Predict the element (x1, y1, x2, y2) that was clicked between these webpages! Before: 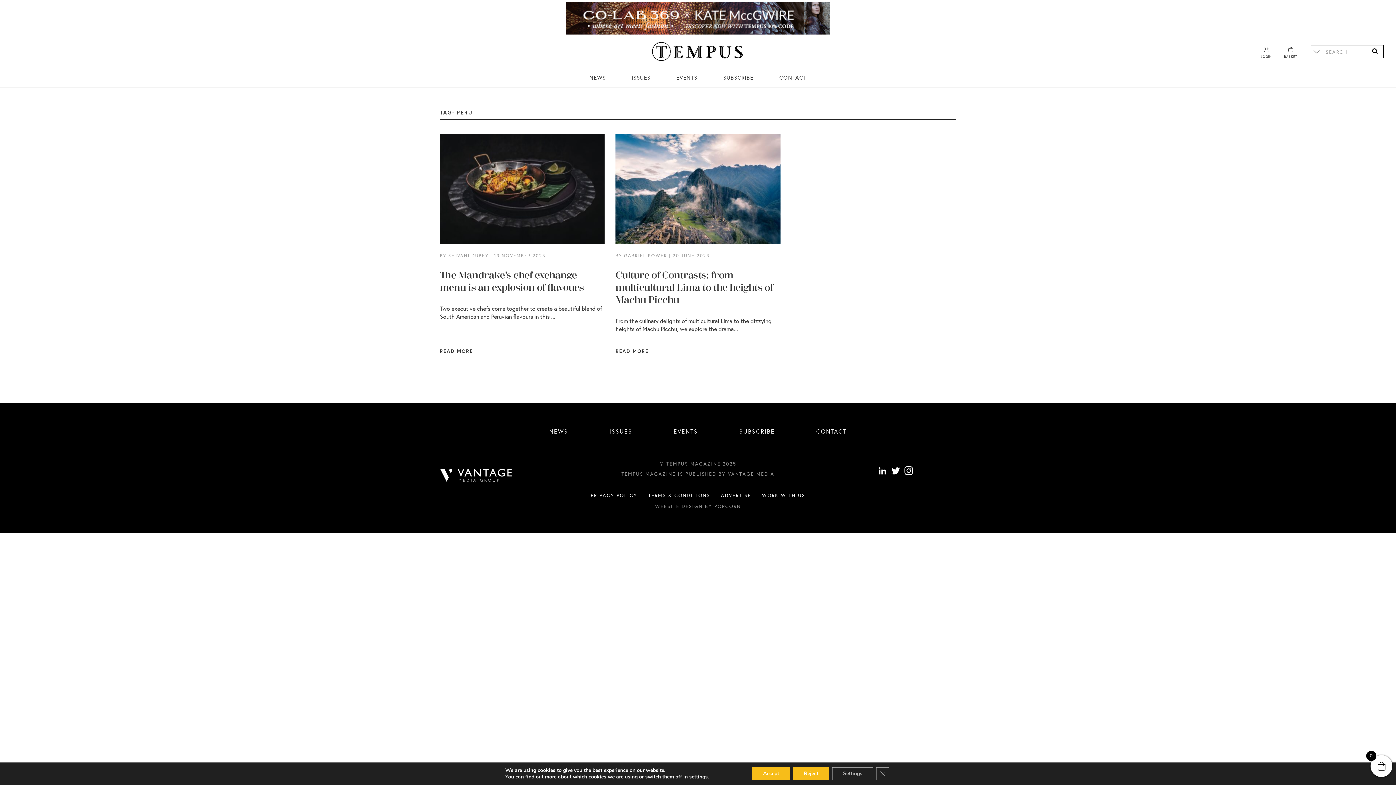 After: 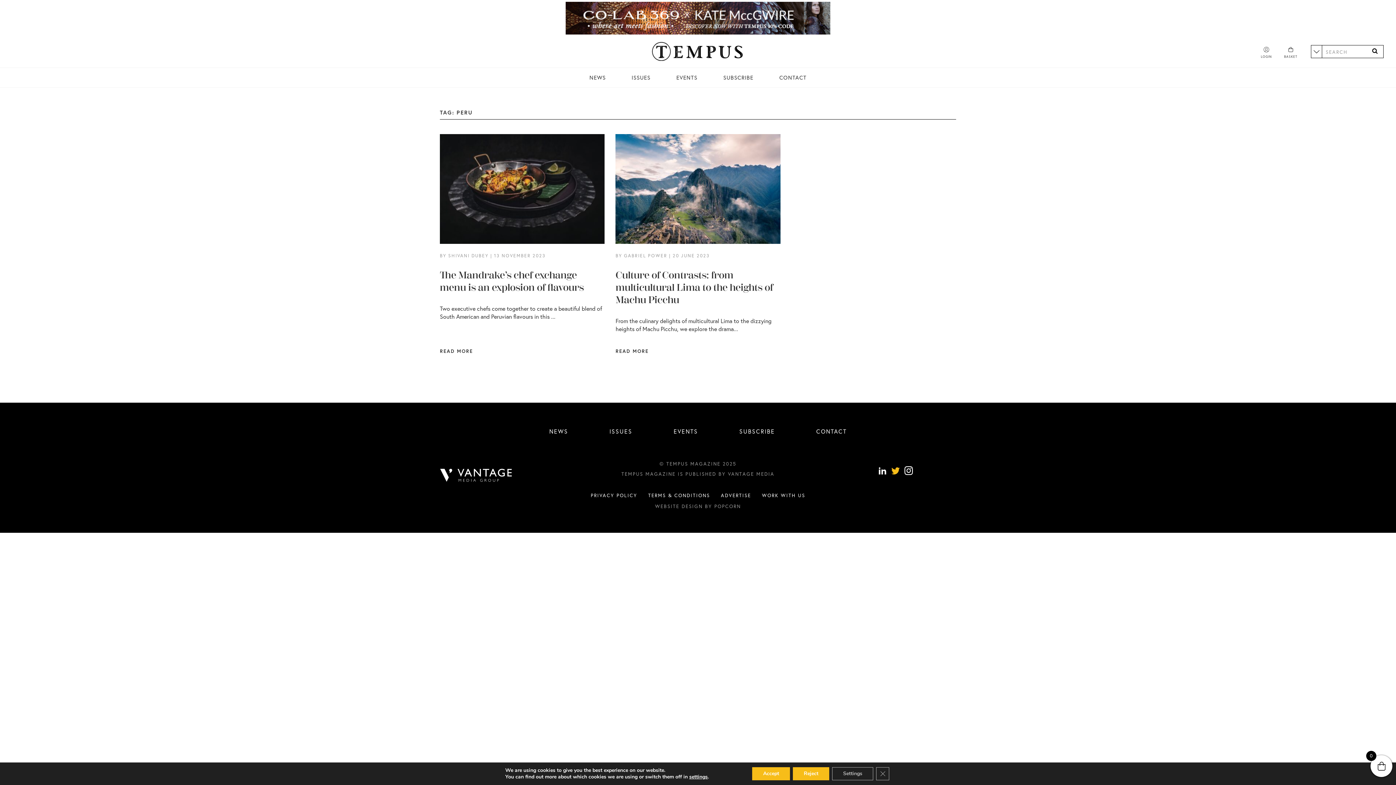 Action: label: Twitter bbox: (891, 466, 900, 477)